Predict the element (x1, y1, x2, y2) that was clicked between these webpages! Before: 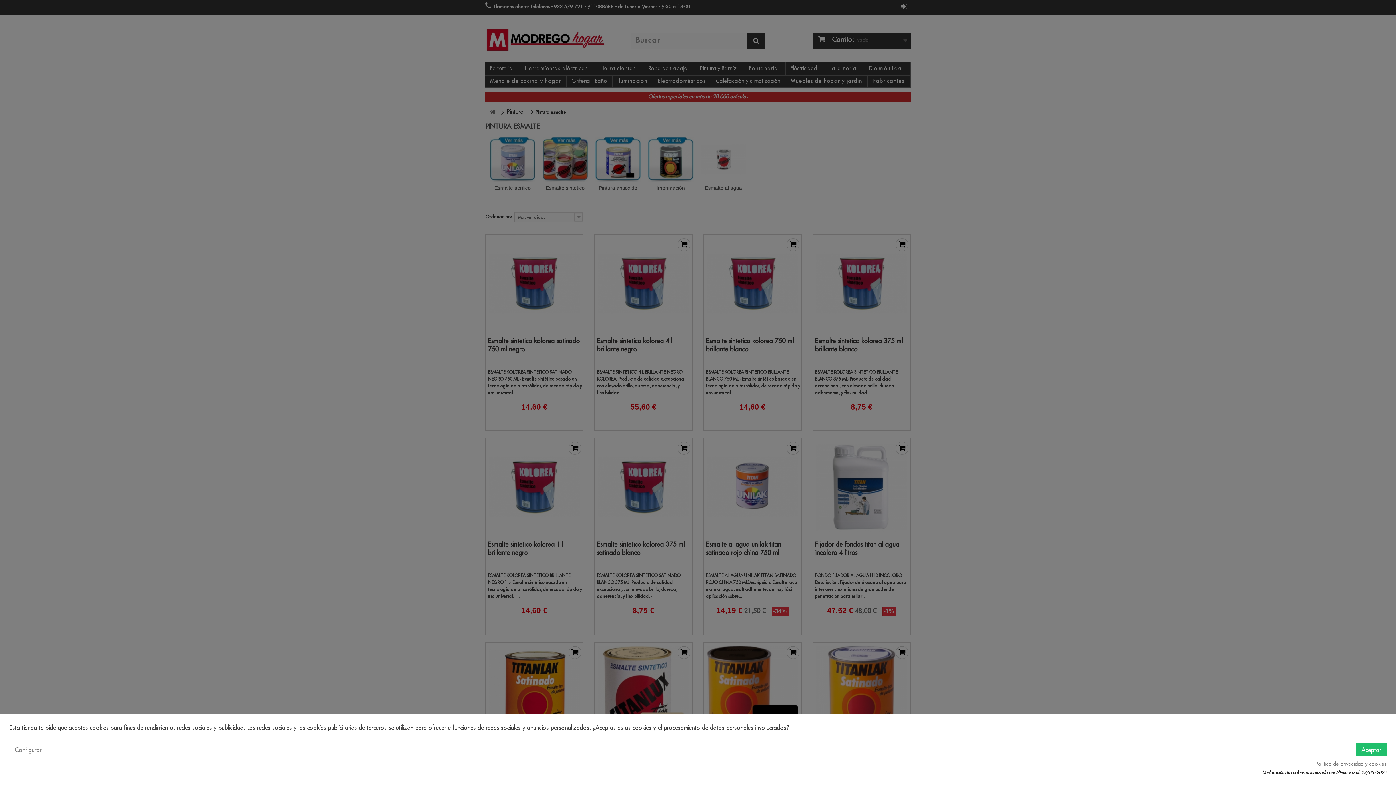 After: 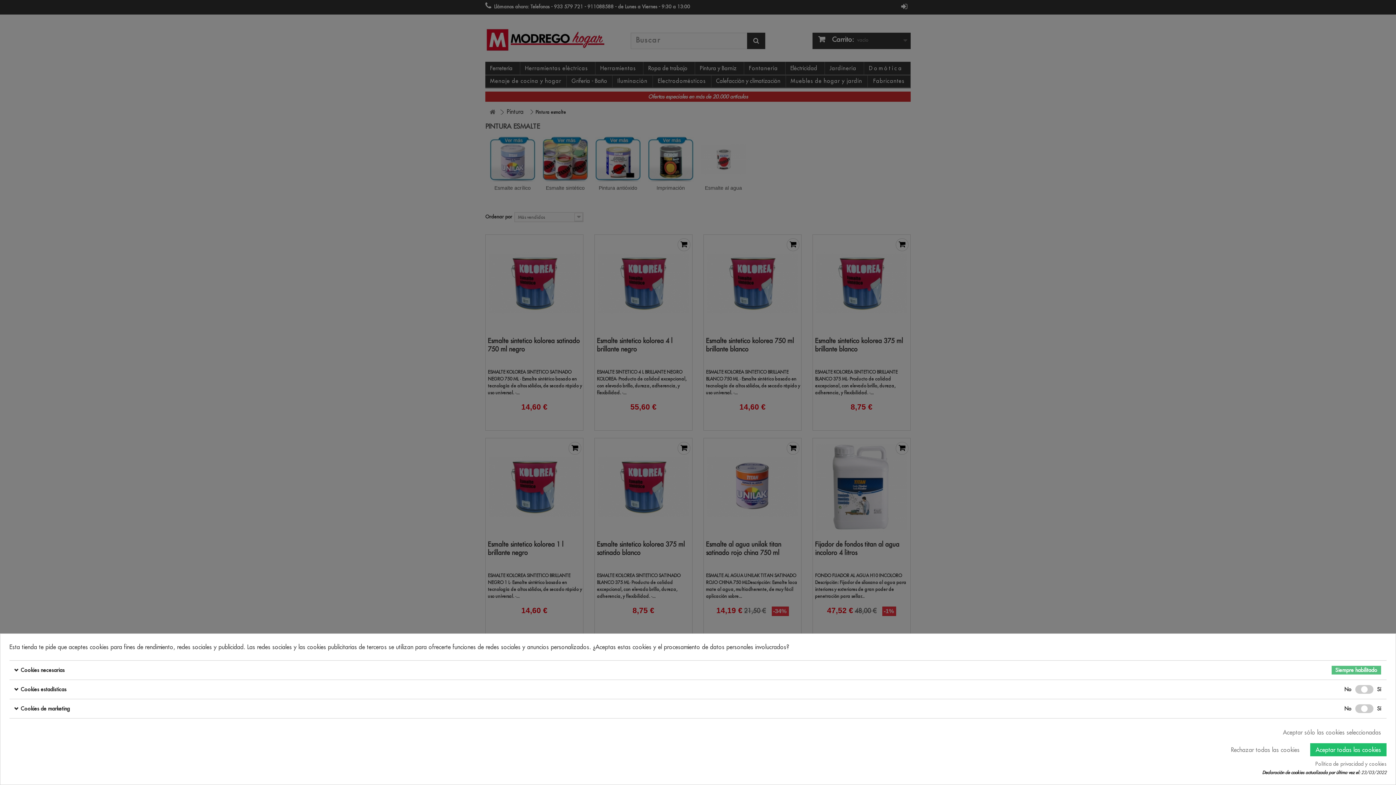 Action: bbox: (9, 743, 46, 756) label: Configurar